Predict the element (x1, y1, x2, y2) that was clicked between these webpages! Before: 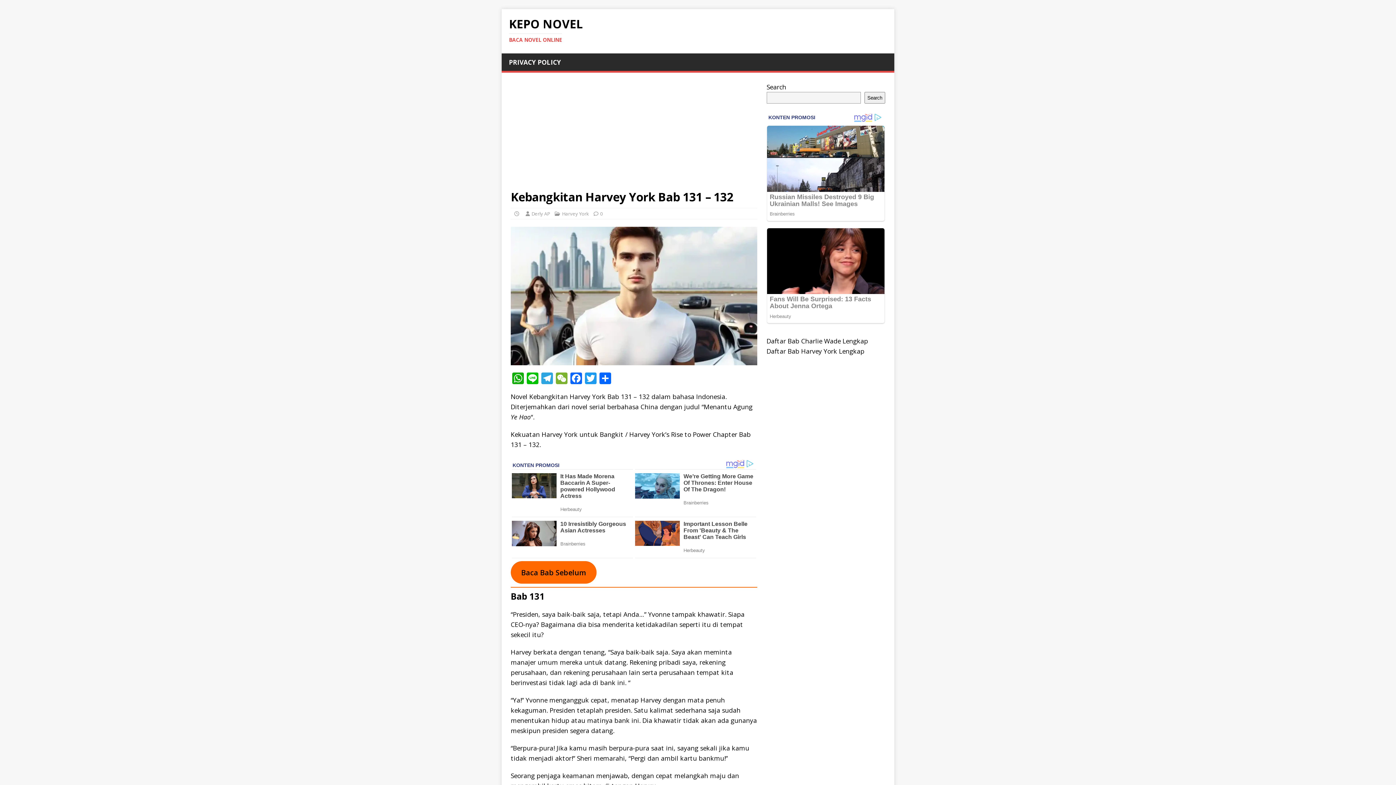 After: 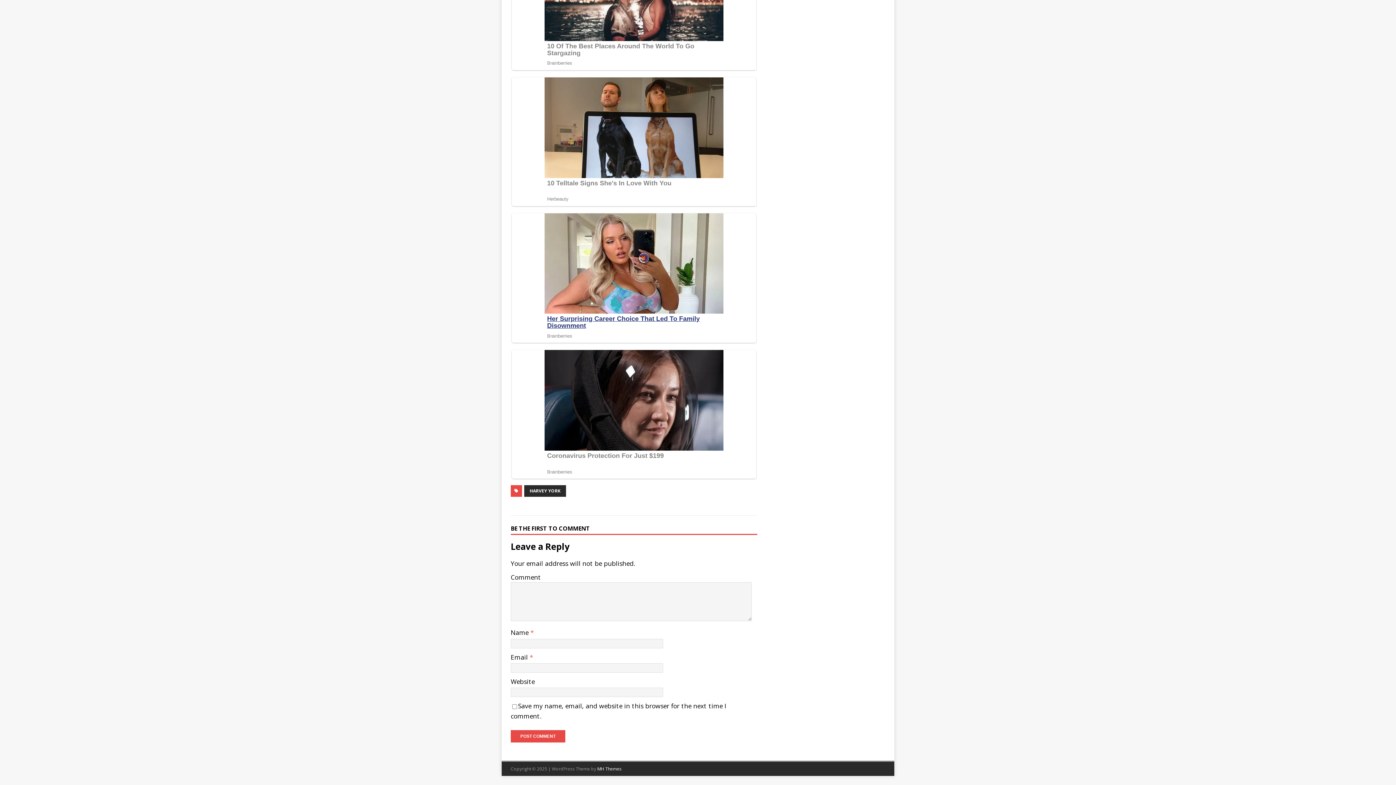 Action: label: 0 bbox: (600, 210, 602, 217)